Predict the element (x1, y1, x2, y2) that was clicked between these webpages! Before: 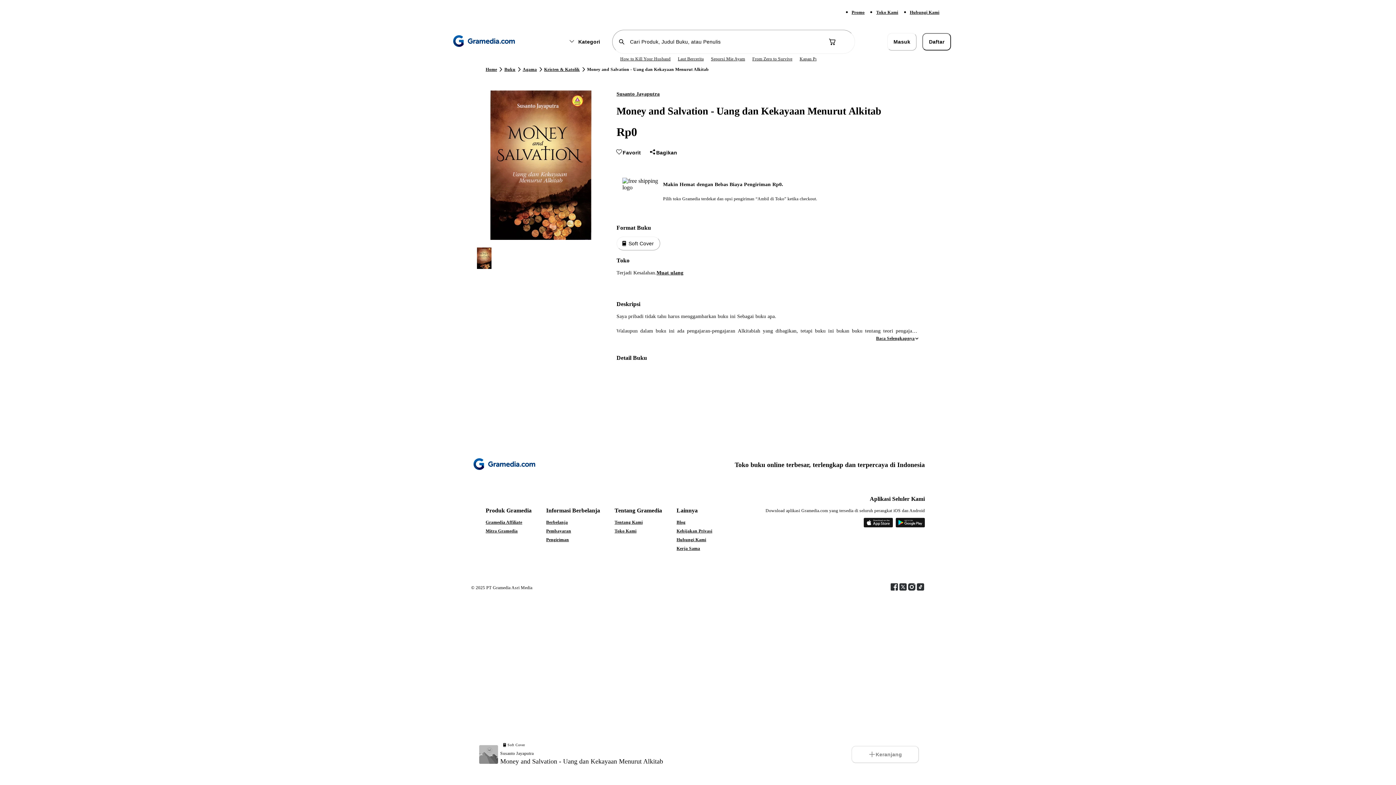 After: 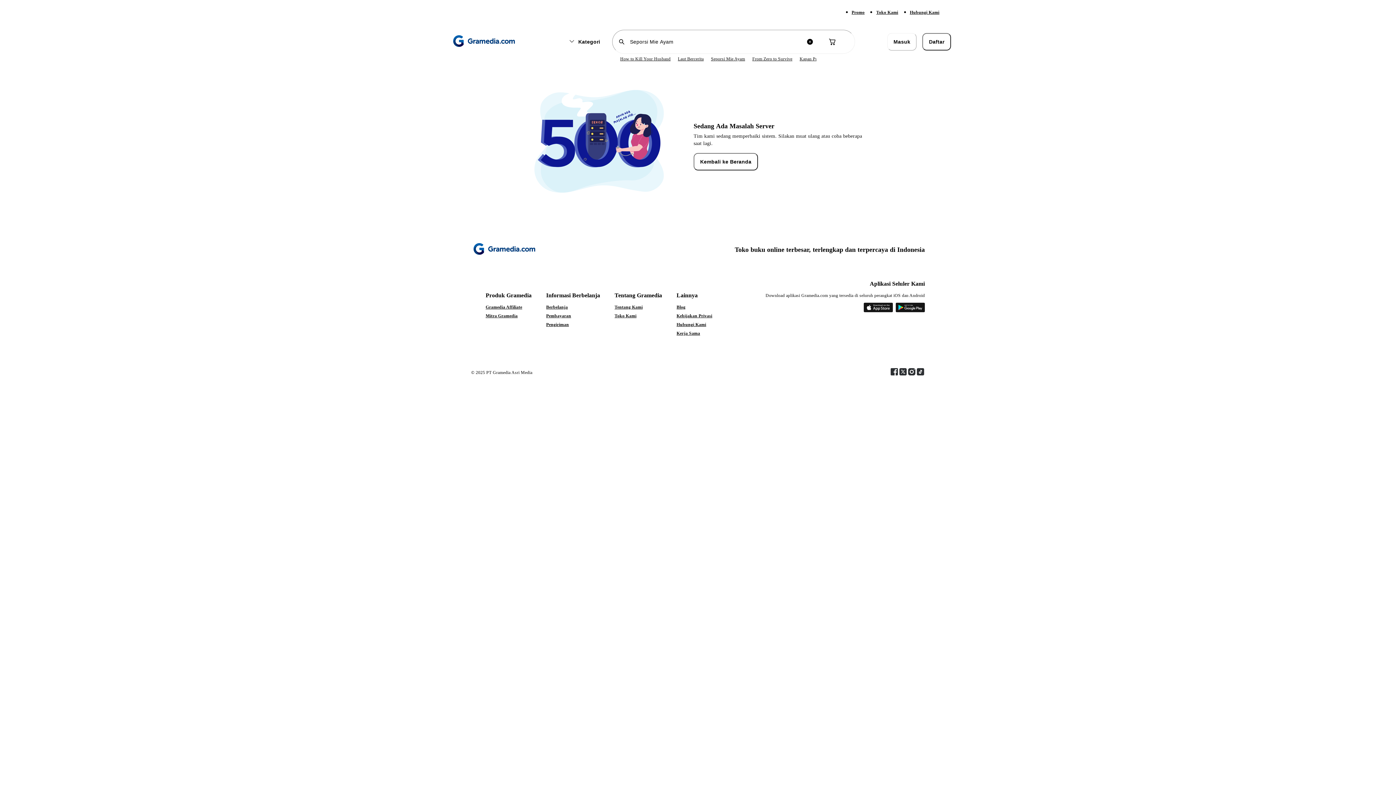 Action: label: Seporsi Mie Ayam bbox: (711, 56, 745, 61)